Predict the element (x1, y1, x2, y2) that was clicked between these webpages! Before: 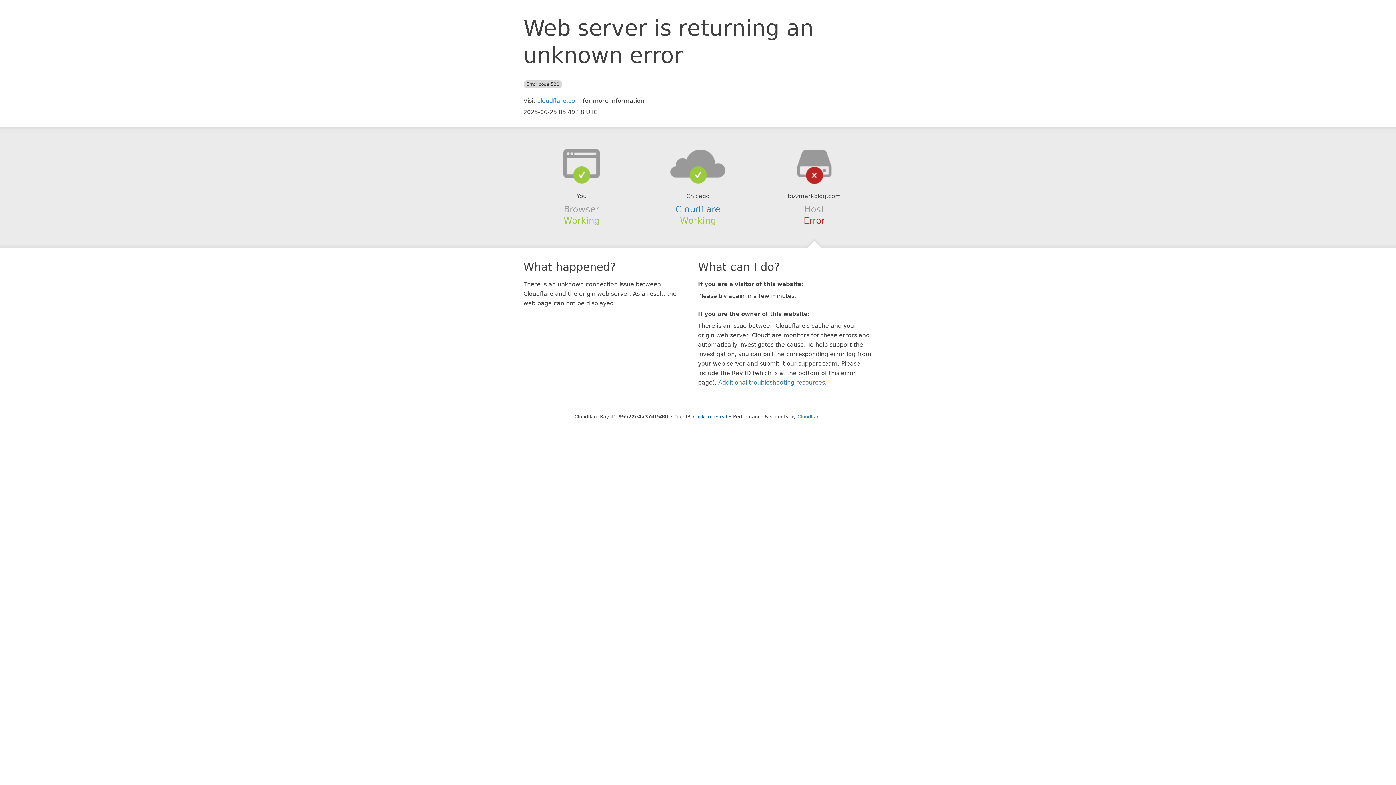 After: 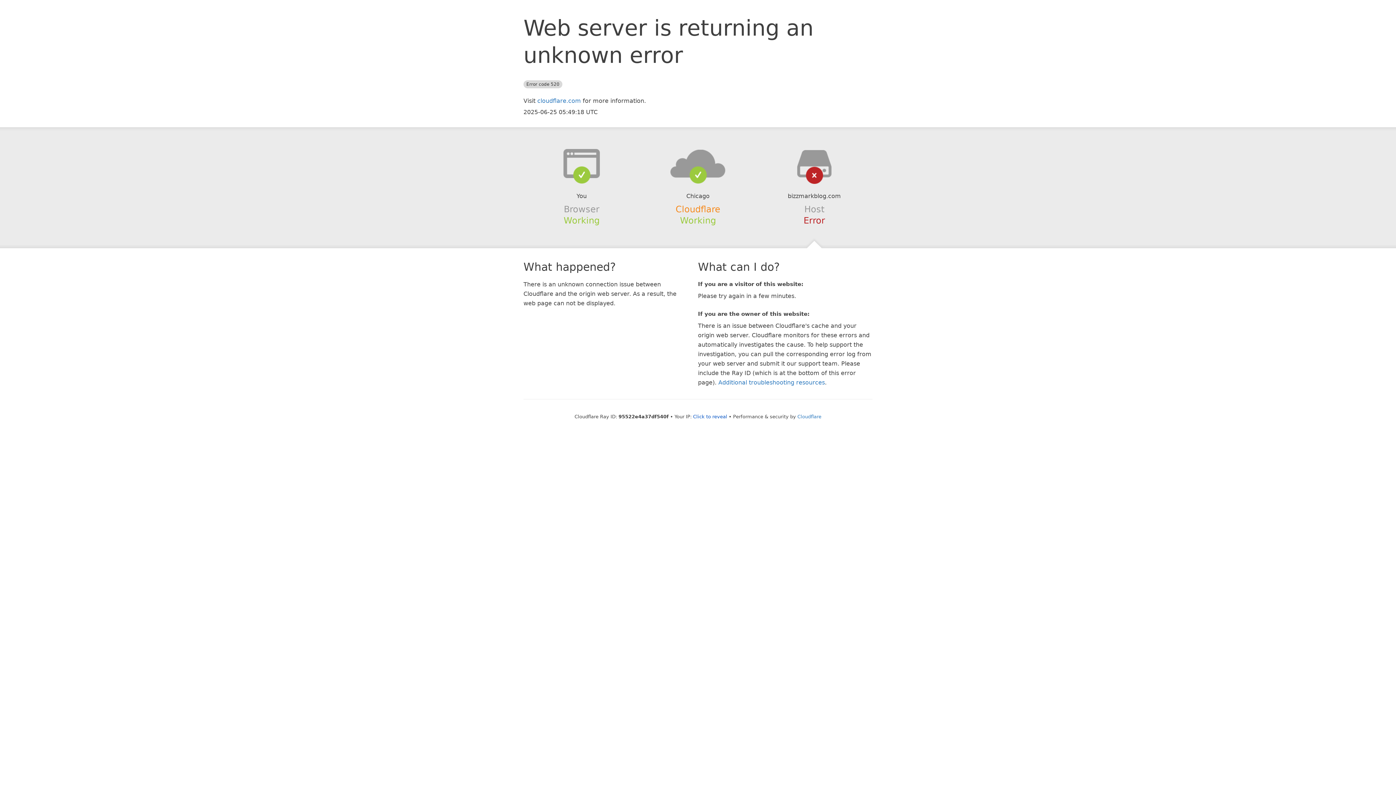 Action: label: Cloudflare bbox: (675, 204, 720, 214)